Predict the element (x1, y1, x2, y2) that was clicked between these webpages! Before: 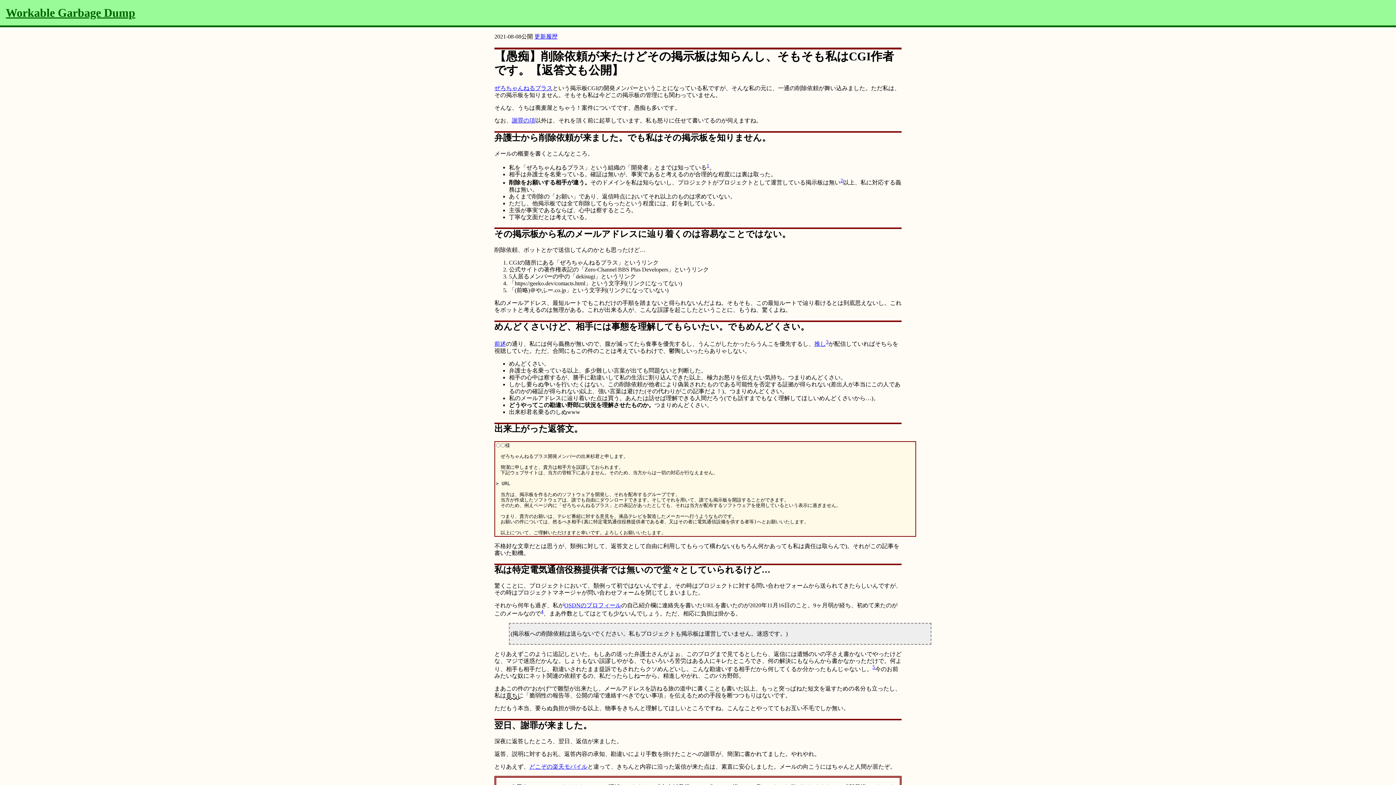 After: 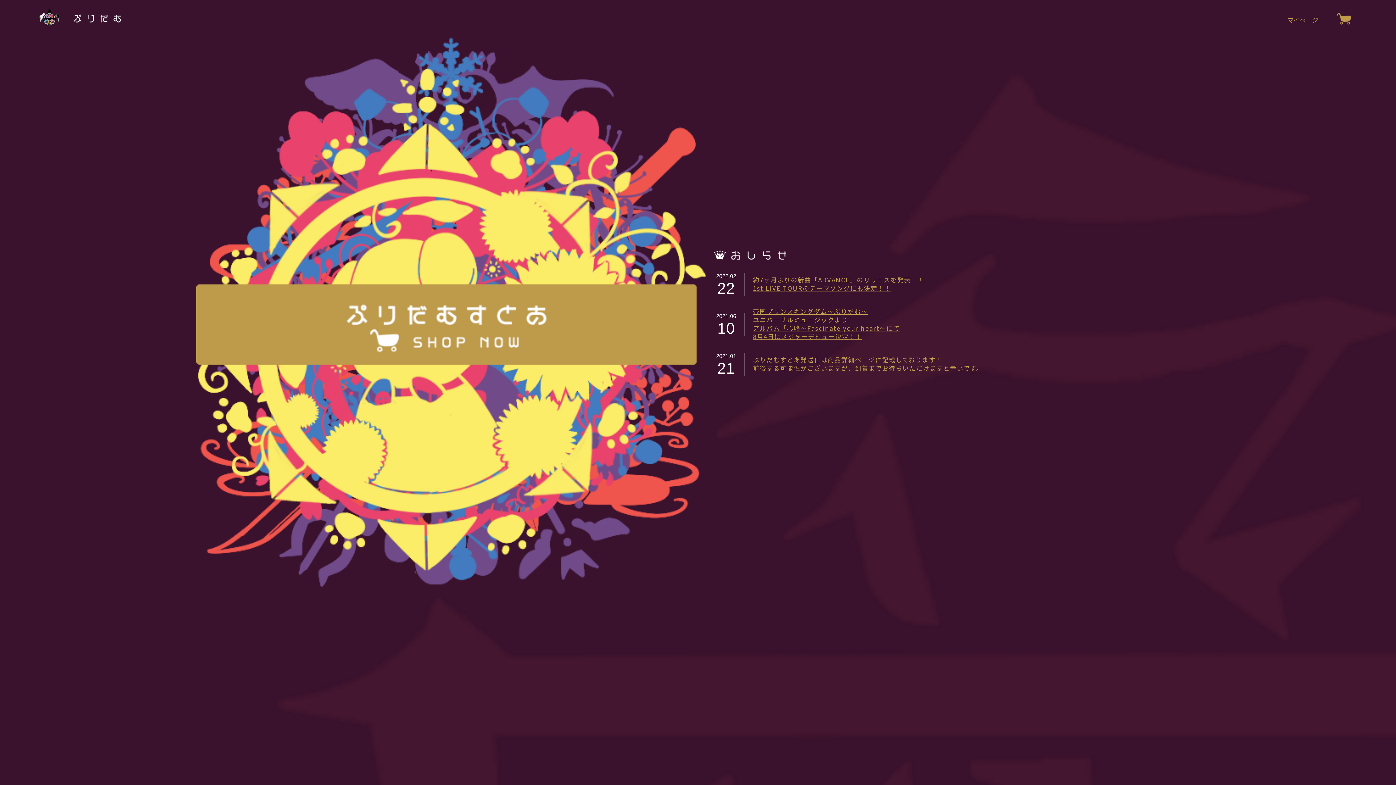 Action: label: し bbox: (820, 340, 826, 347)